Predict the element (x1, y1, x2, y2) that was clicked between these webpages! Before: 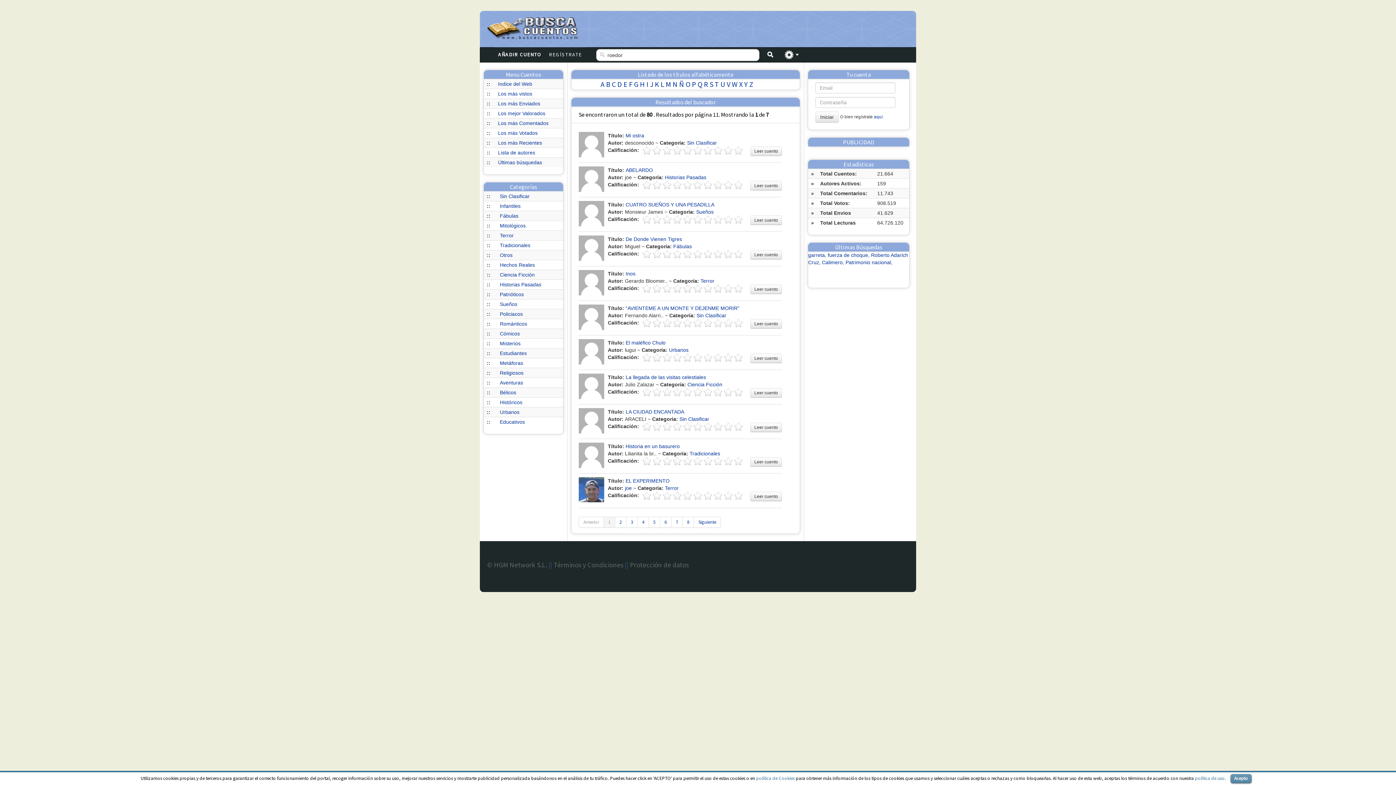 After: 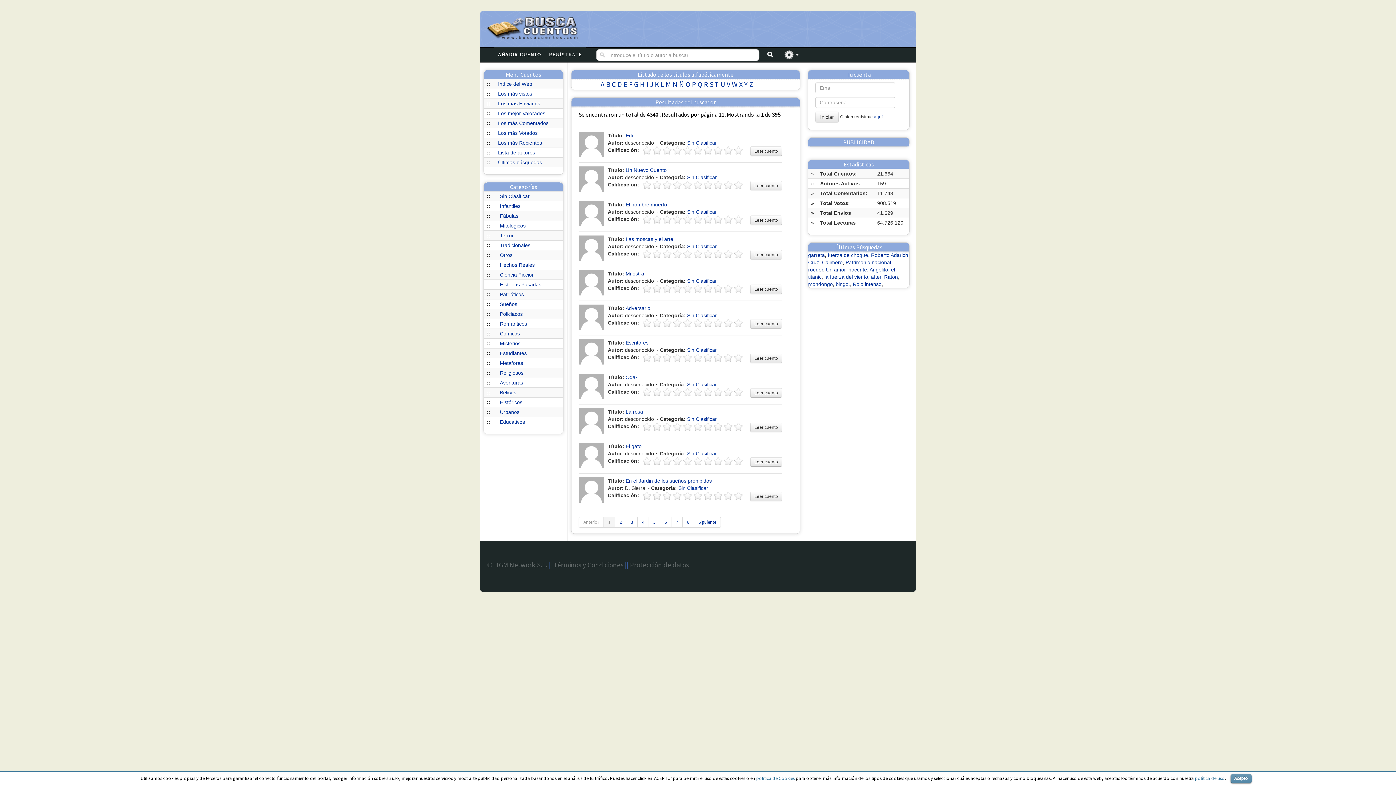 Action: label: Sin Clasificar bbox: (687, 140, 717, 145)